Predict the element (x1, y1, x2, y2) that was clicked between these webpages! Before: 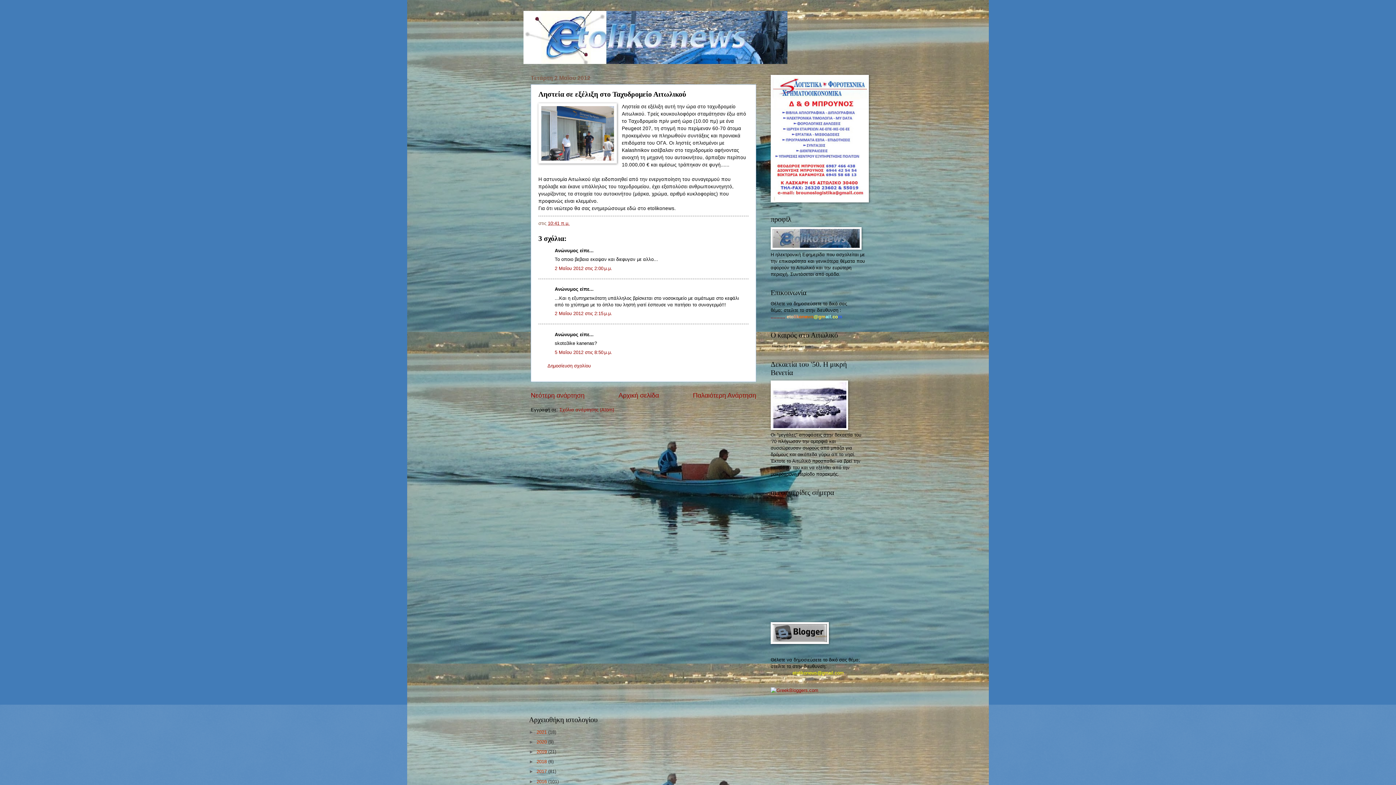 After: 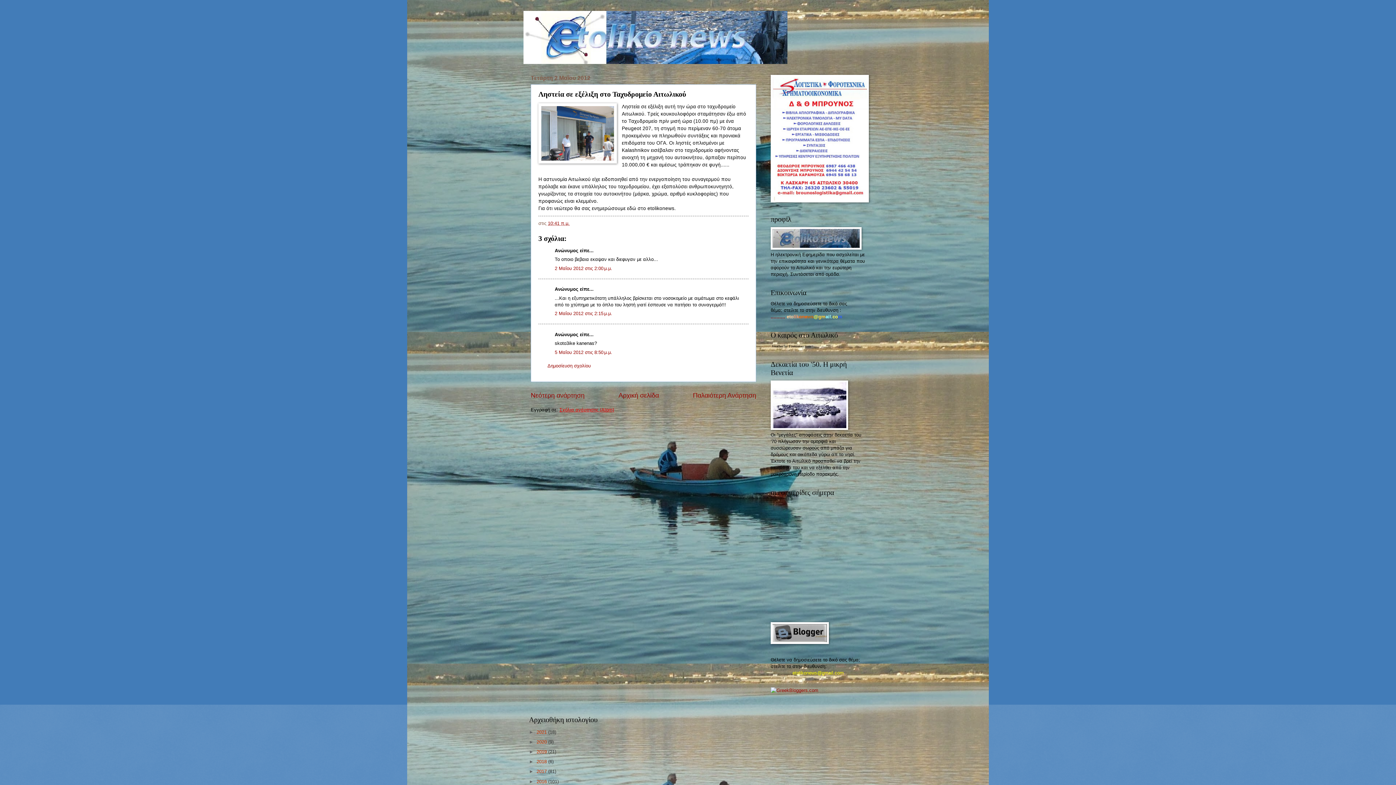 Action: bbox: (559, 407, 614, 412) label: Σχόλια ανάρτησης (Atom)